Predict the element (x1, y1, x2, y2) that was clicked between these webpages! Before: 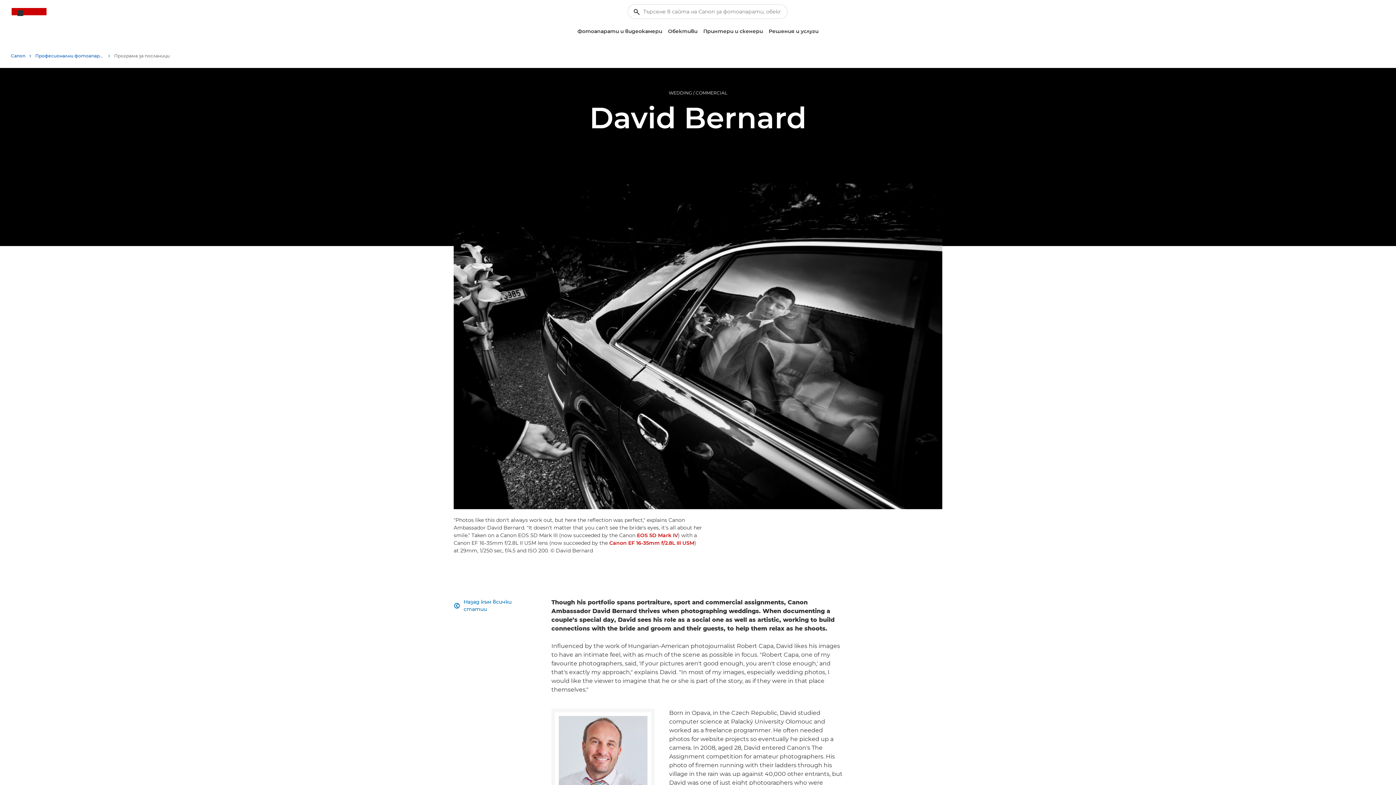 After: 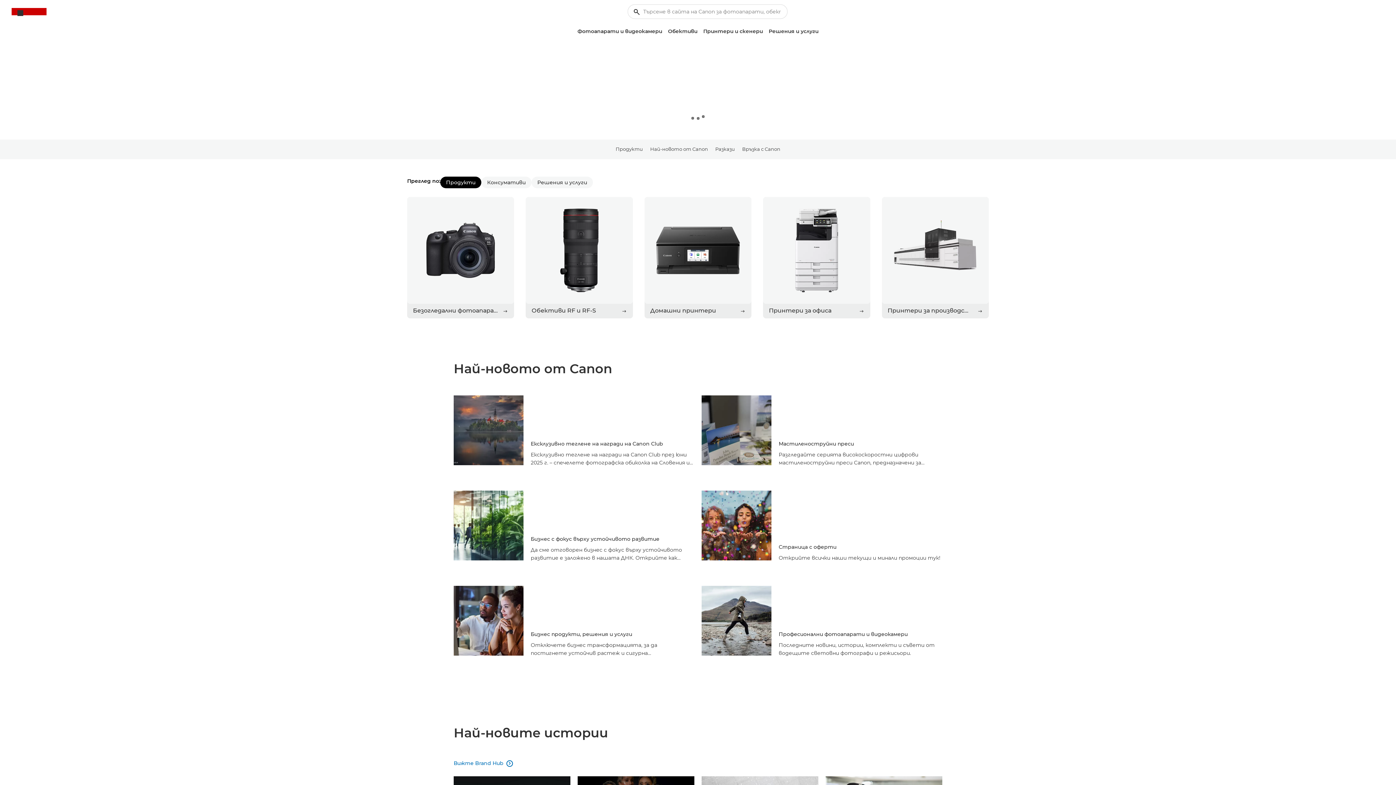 Action: label: Canon Logo, back to home page bbox: (11, 8, 46, 17)